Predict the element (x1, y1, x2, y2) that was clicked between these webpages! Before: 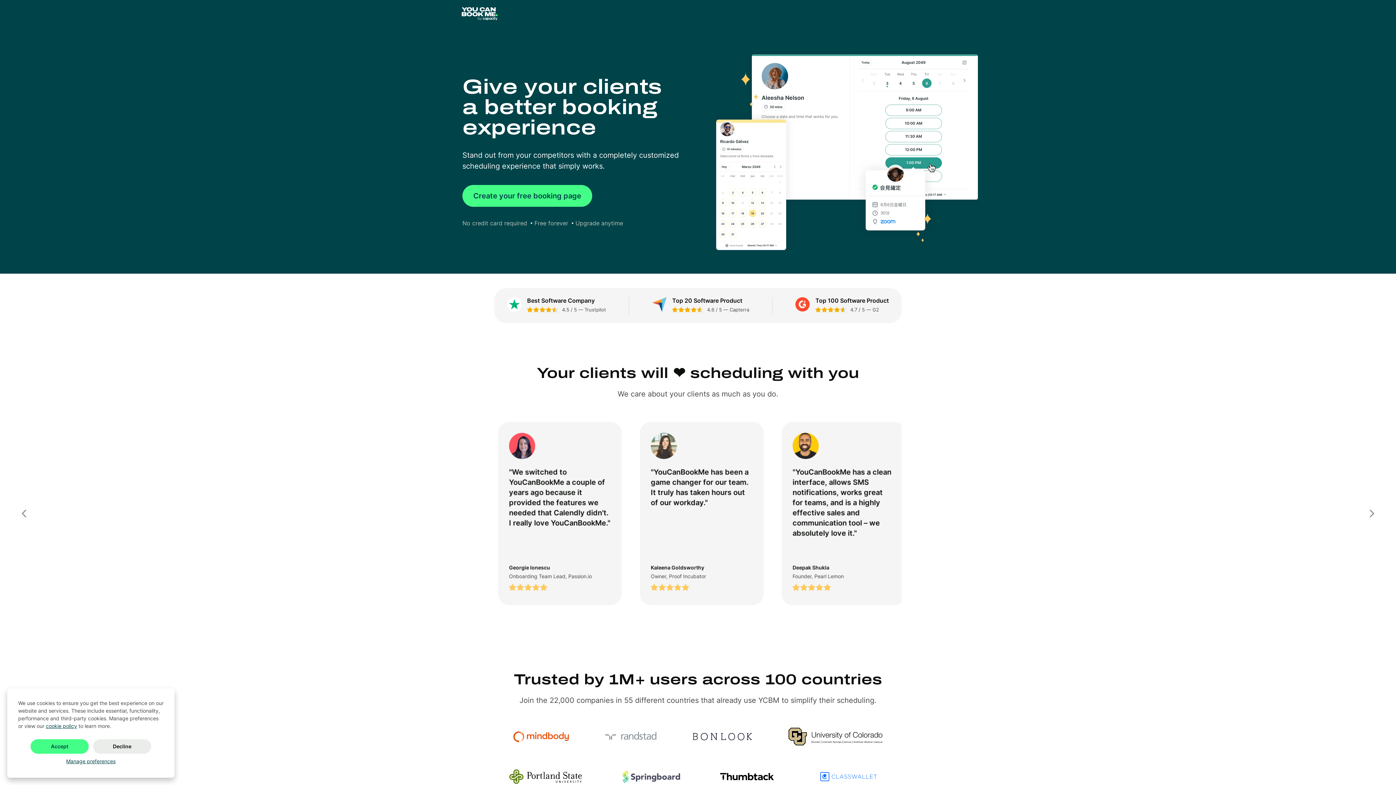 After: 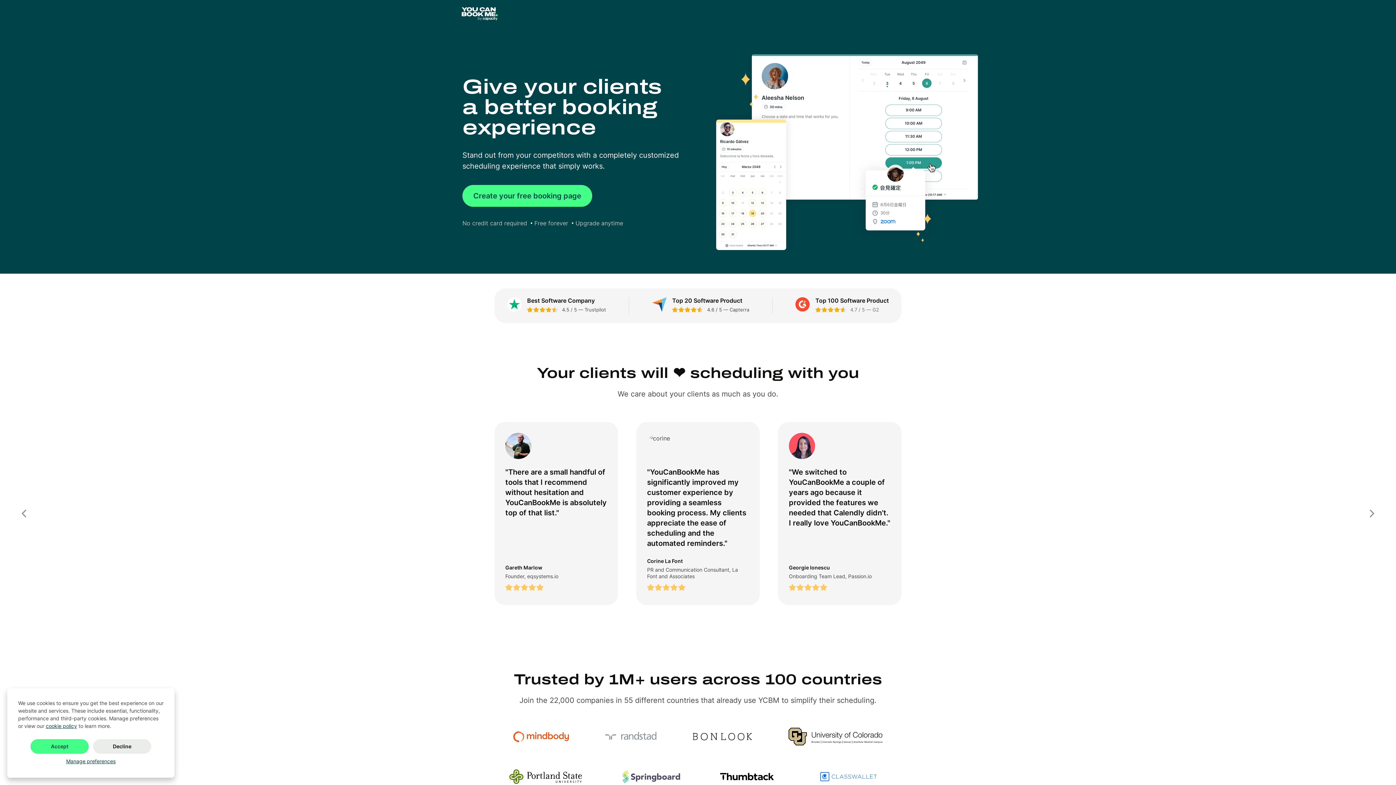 Action: bbox: (795, 297, 889, 314) label: Top 100 Software Product
4.7 / 5 — G2